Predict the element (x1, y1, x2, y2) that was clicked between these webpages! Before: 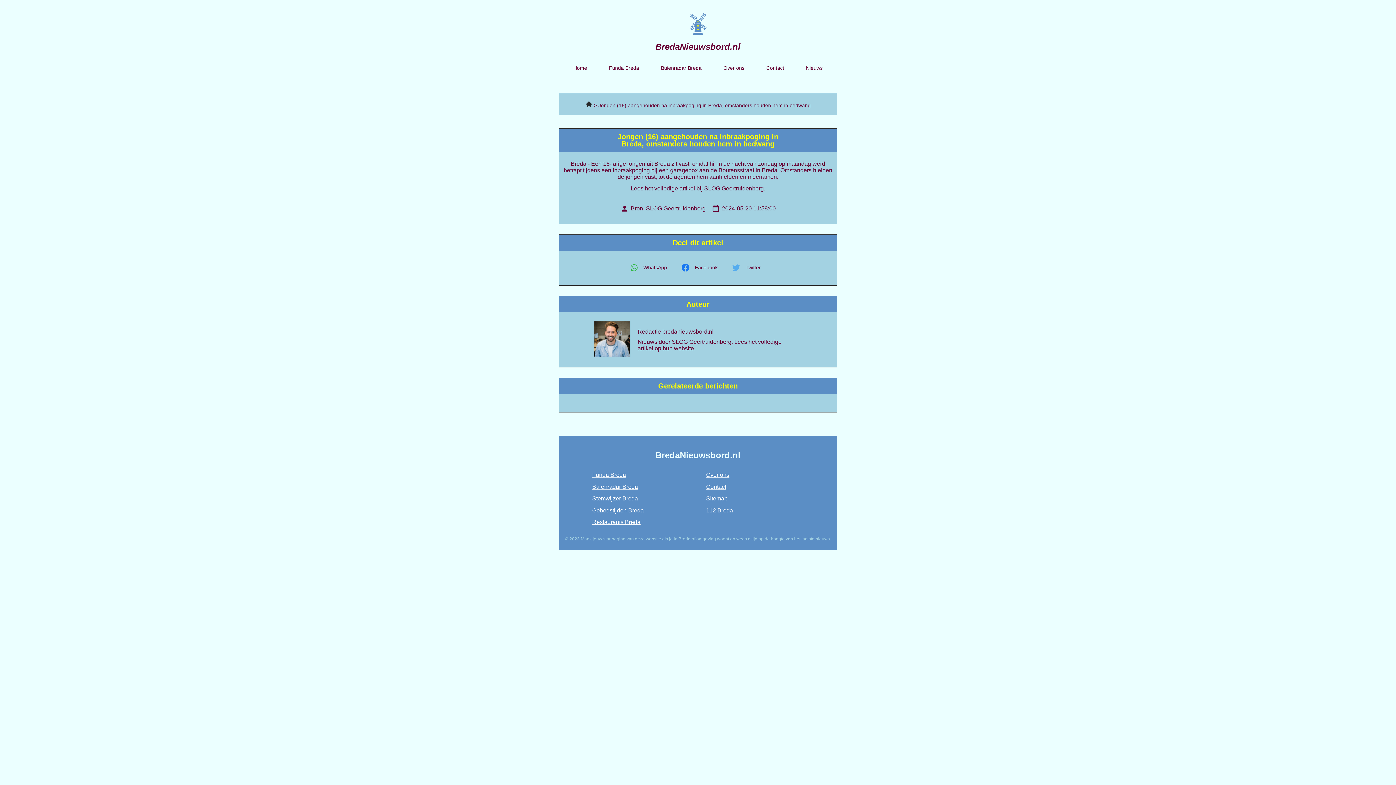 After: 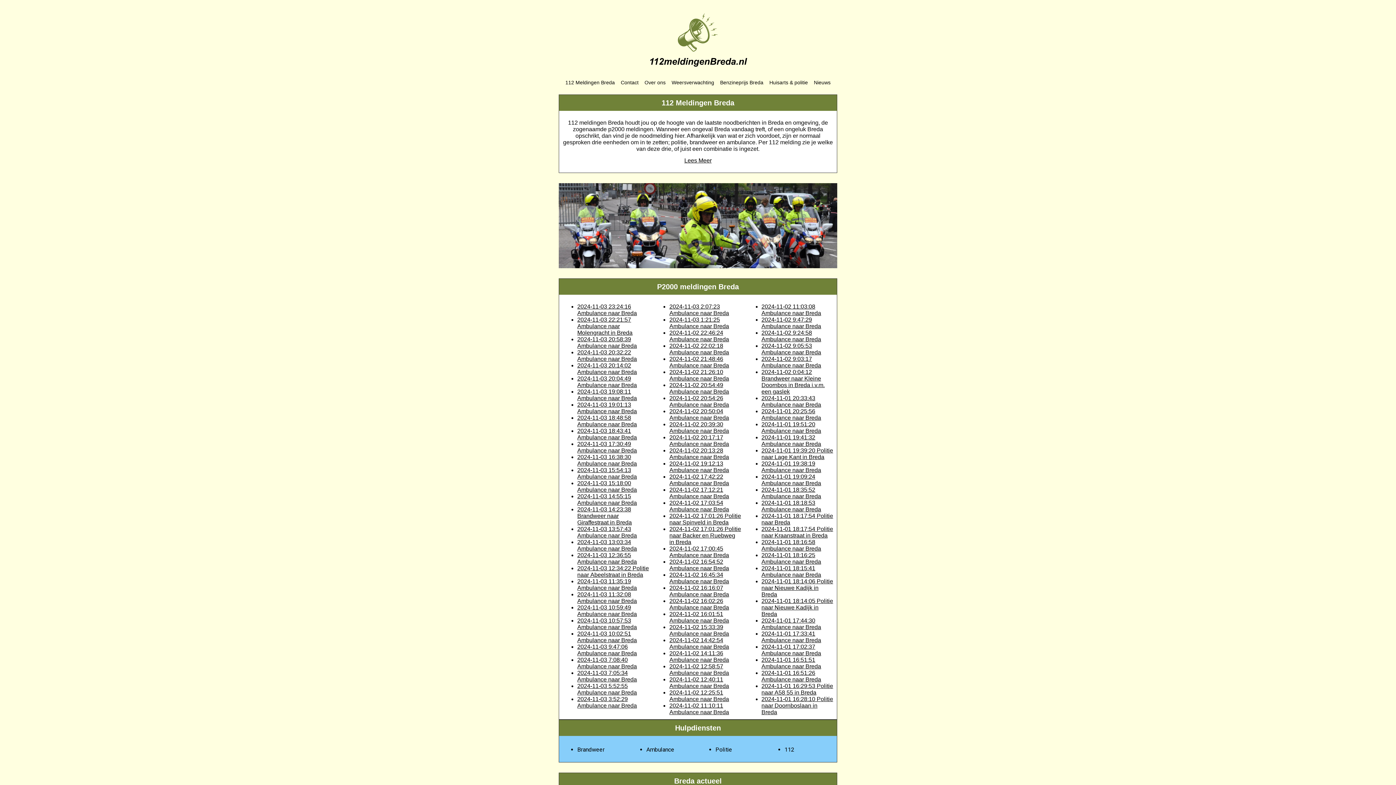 Action: bbox: (706, 507, 733, 513) label: 112 Breda